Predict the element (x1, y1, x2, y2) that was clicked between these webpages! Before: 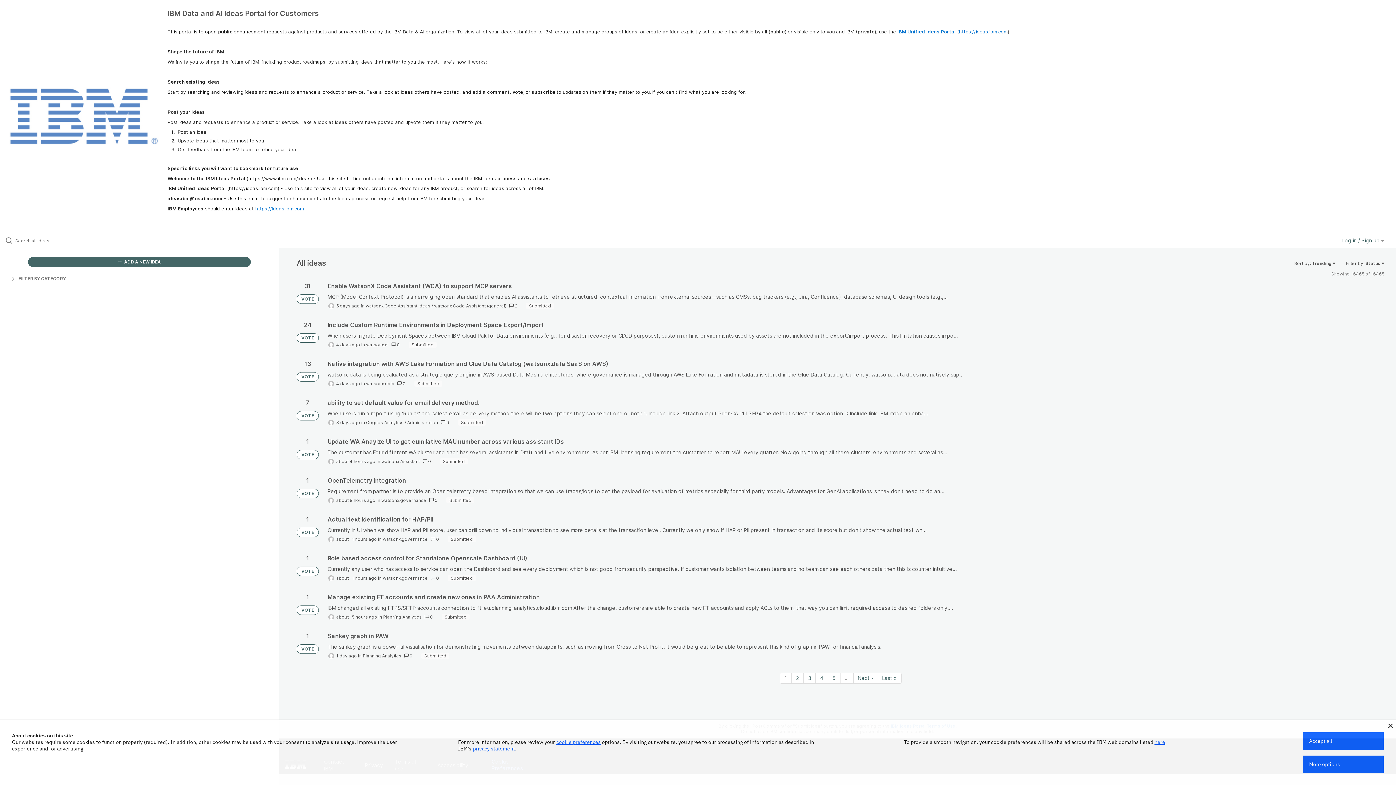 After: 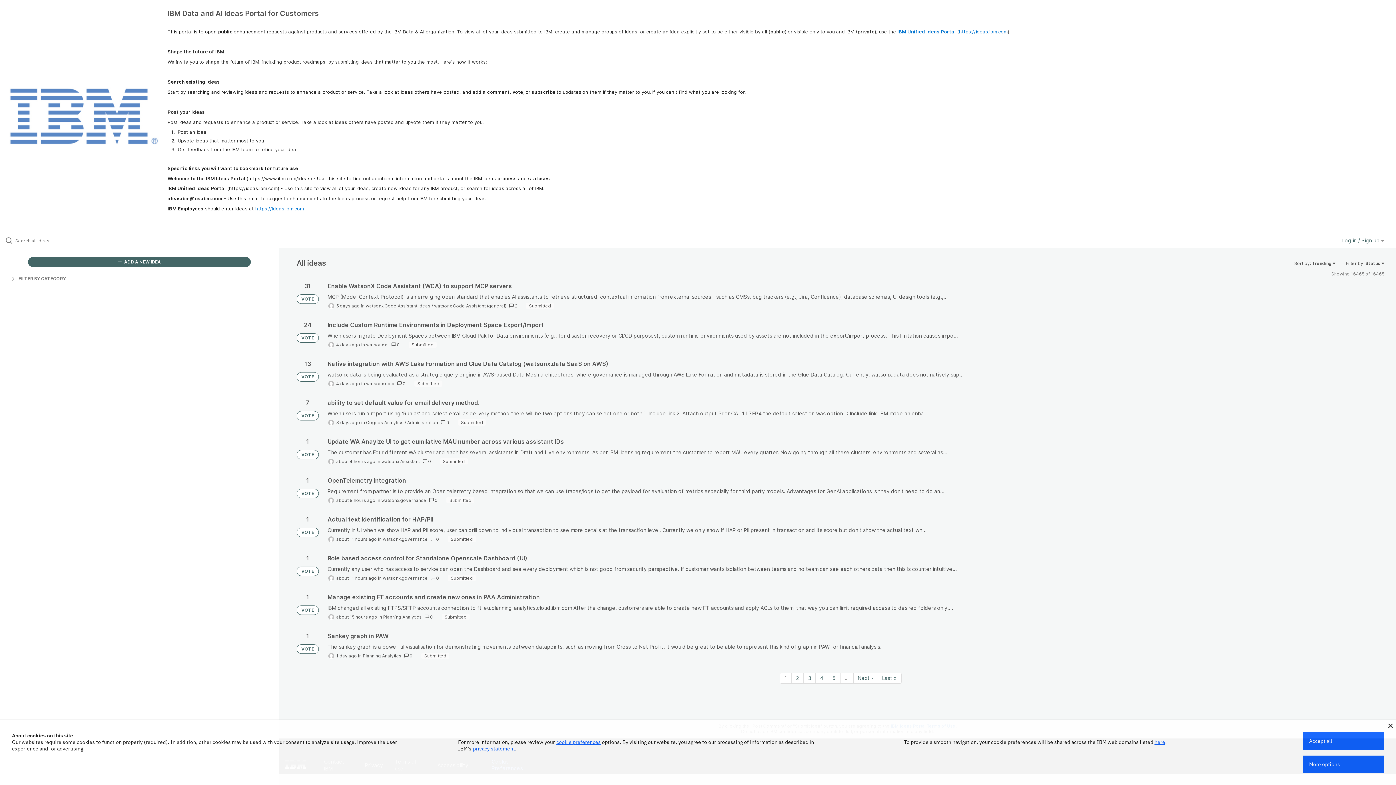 Action: label: VOTE bbox: (296, 294, 318, 303)